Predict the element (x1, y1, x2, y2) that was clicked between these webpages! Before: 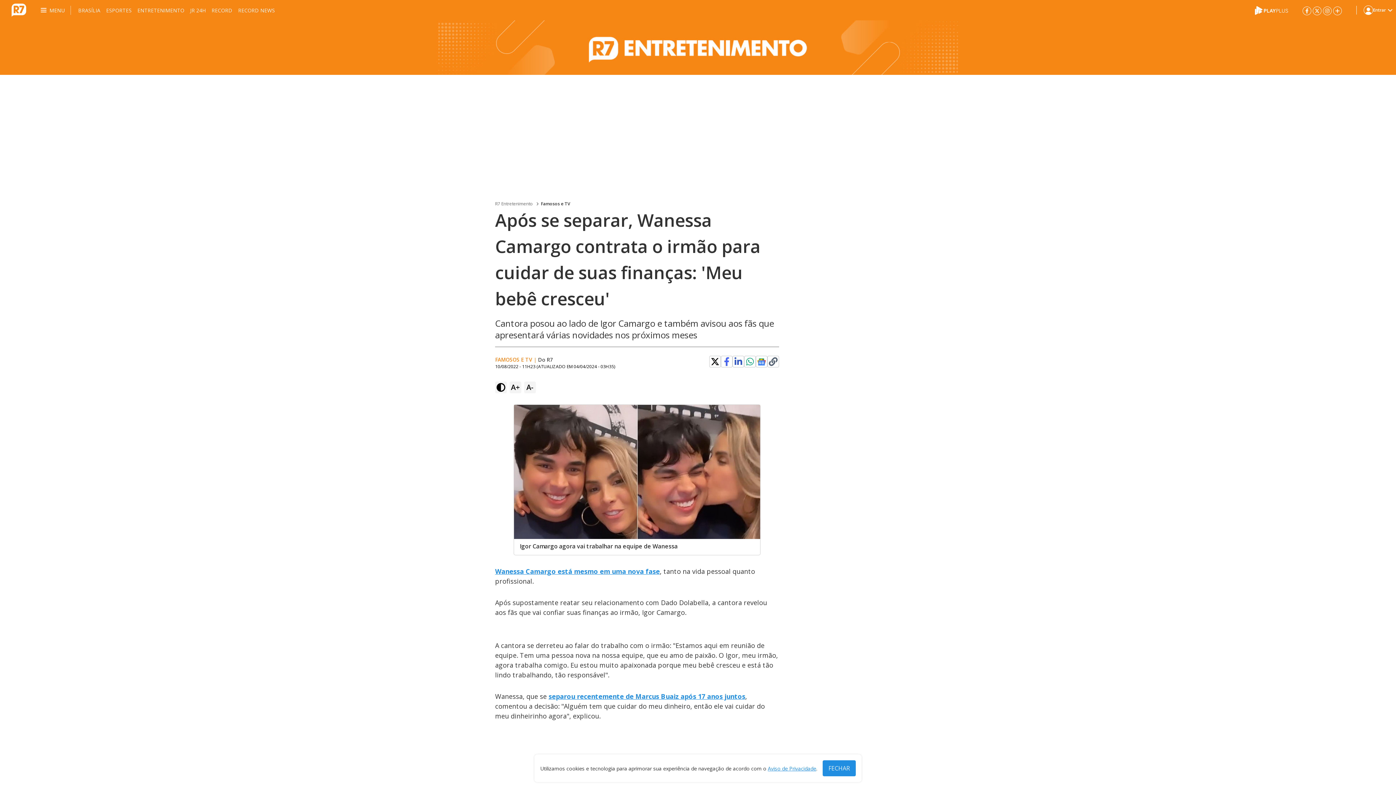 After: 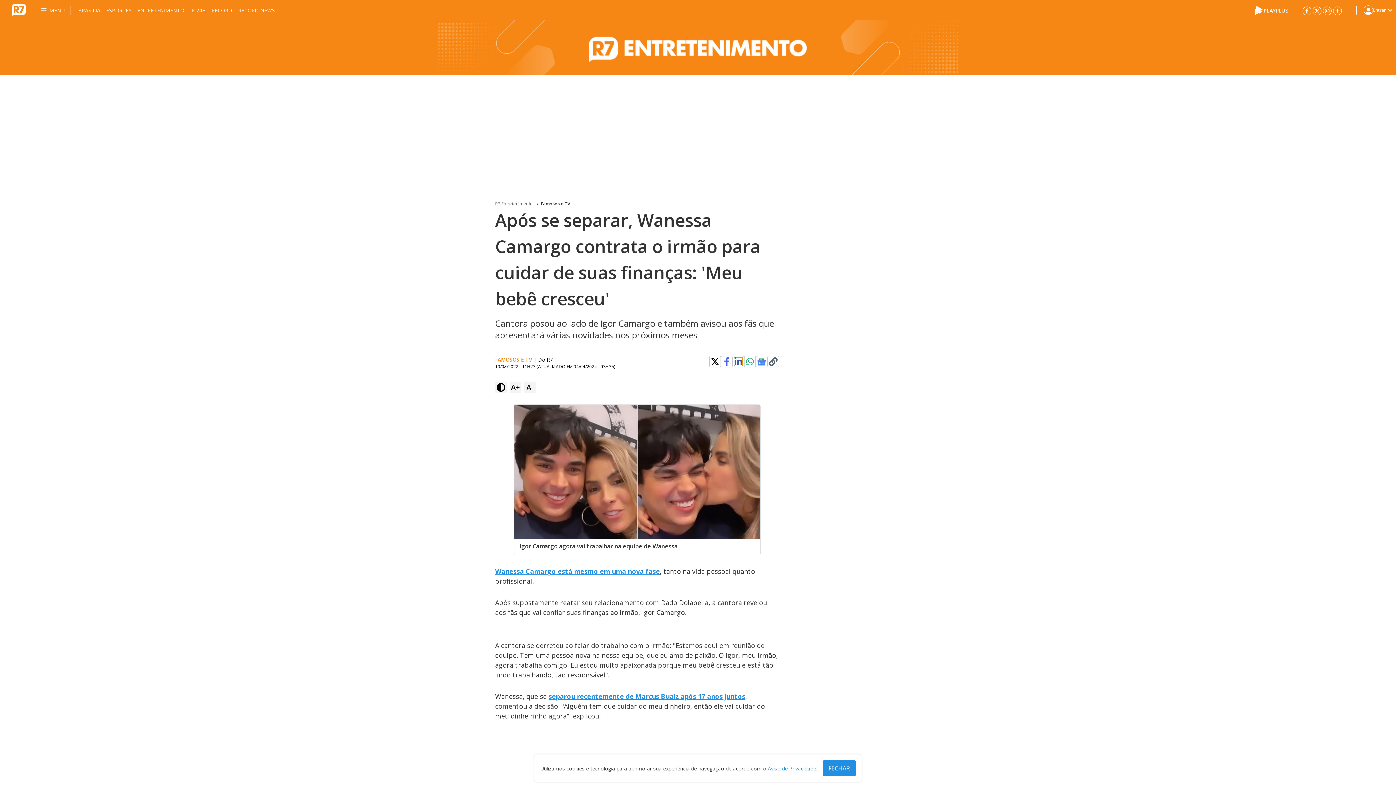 Action: bbox: (734, 357, 742, 366)